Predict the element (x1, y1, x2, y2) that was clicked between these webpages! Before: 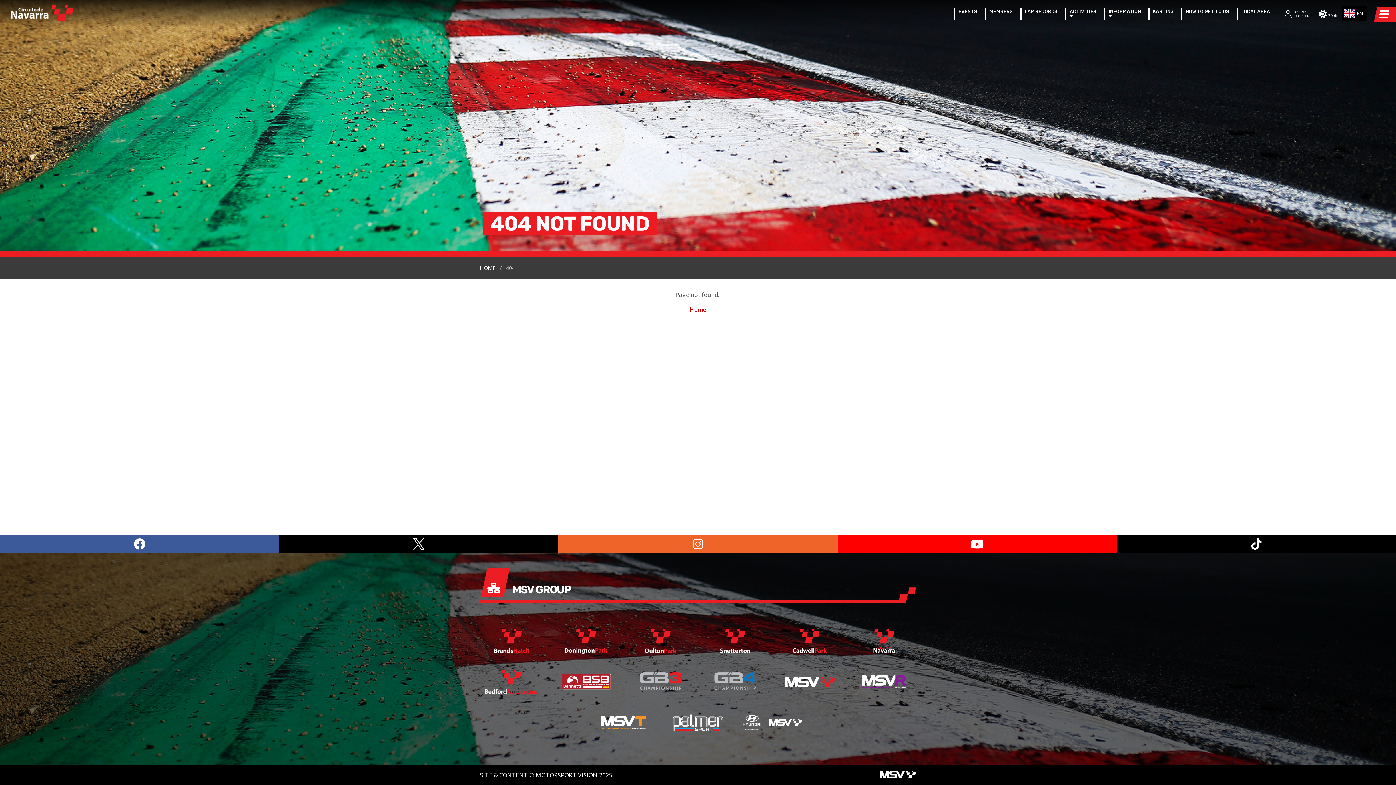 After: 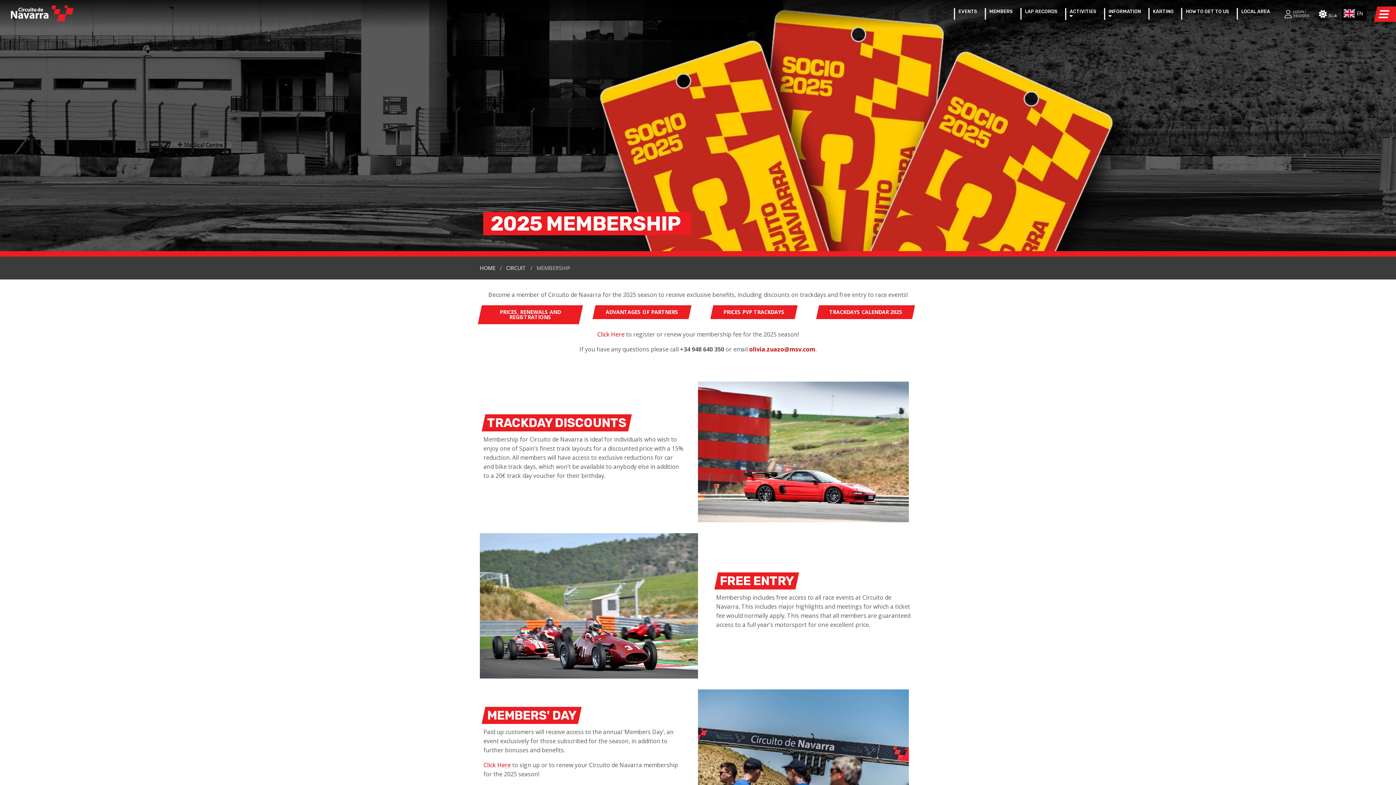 Action: bbox: (989, 9, 1013, 13) label: MEMBERS